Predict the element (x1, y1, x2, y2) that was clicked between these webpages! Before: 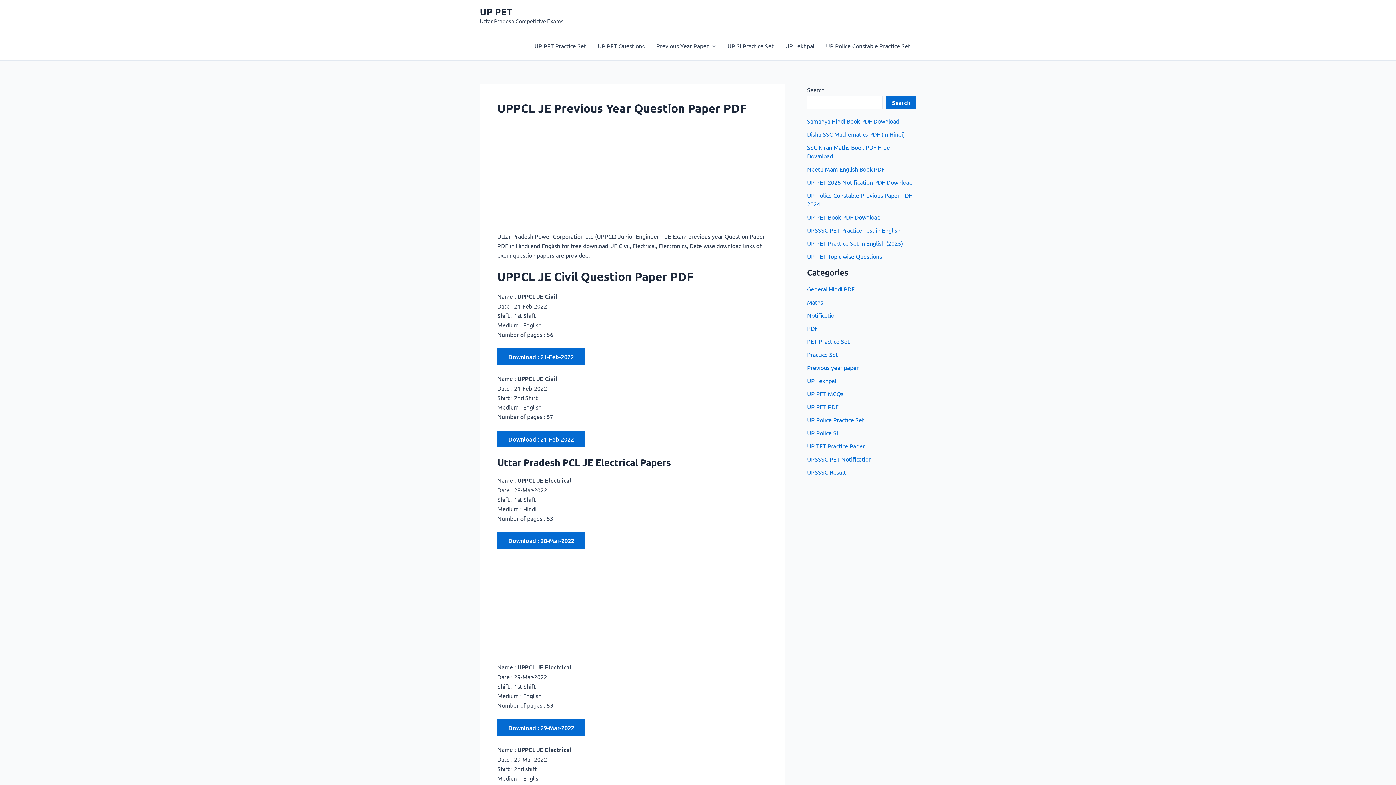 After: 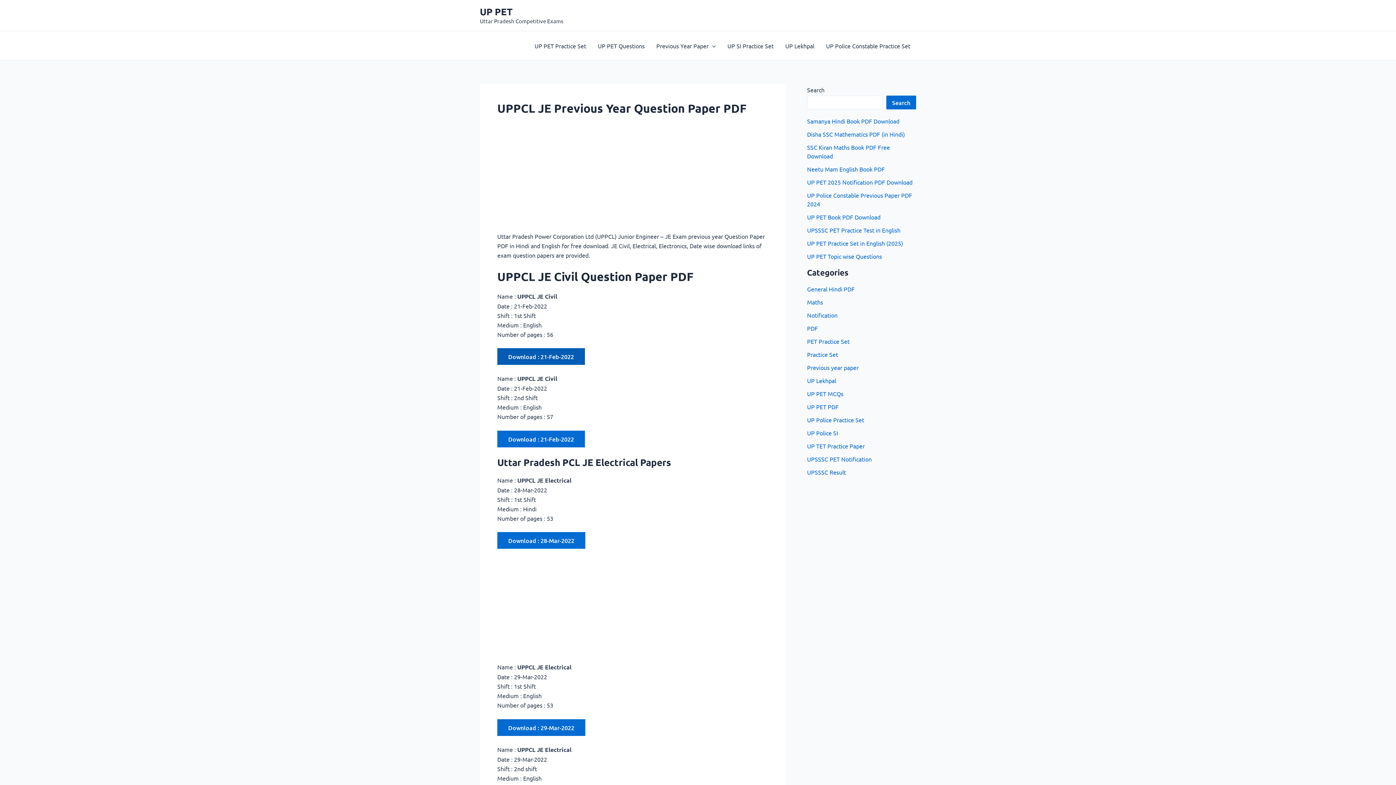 Action: bbox: (497, 348, 585, 365) label: Download : 21-Feb-2022